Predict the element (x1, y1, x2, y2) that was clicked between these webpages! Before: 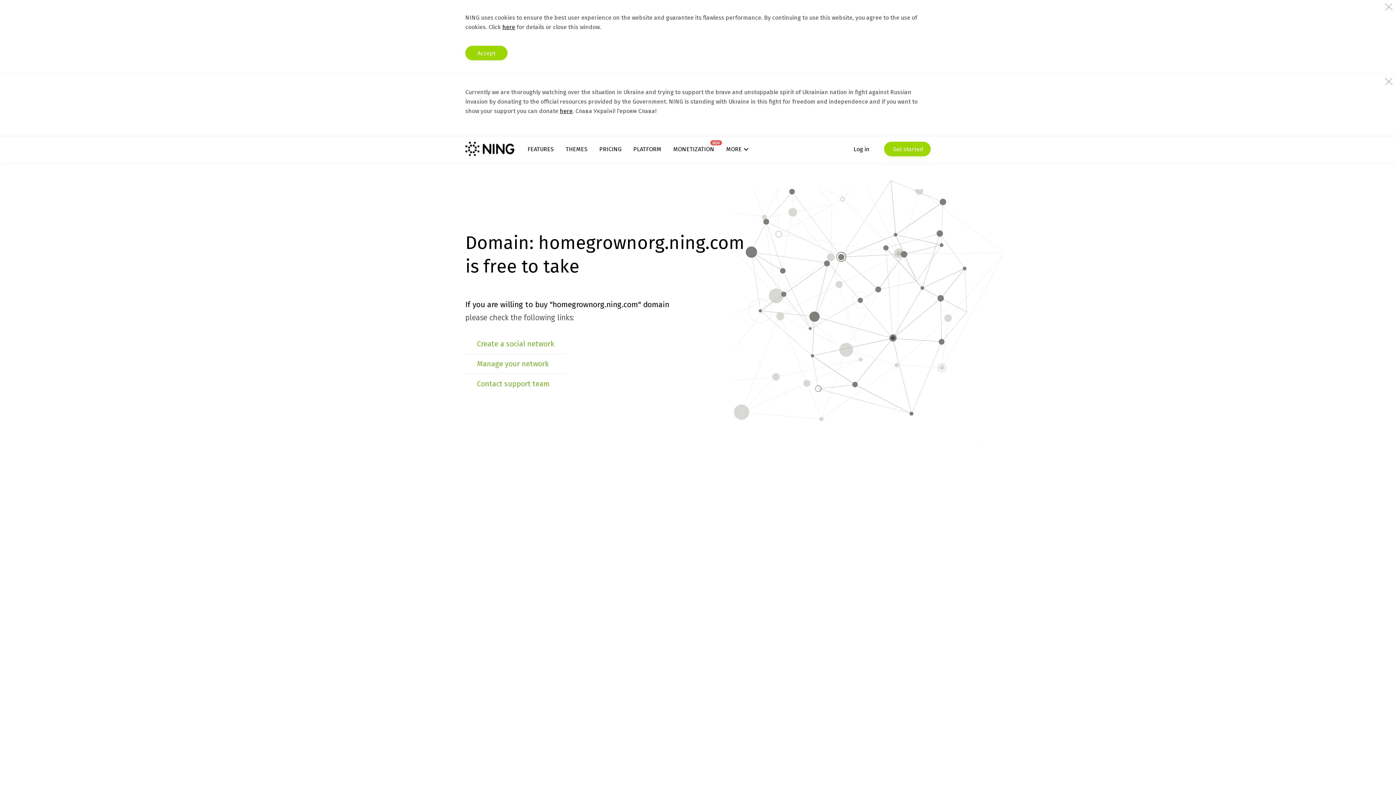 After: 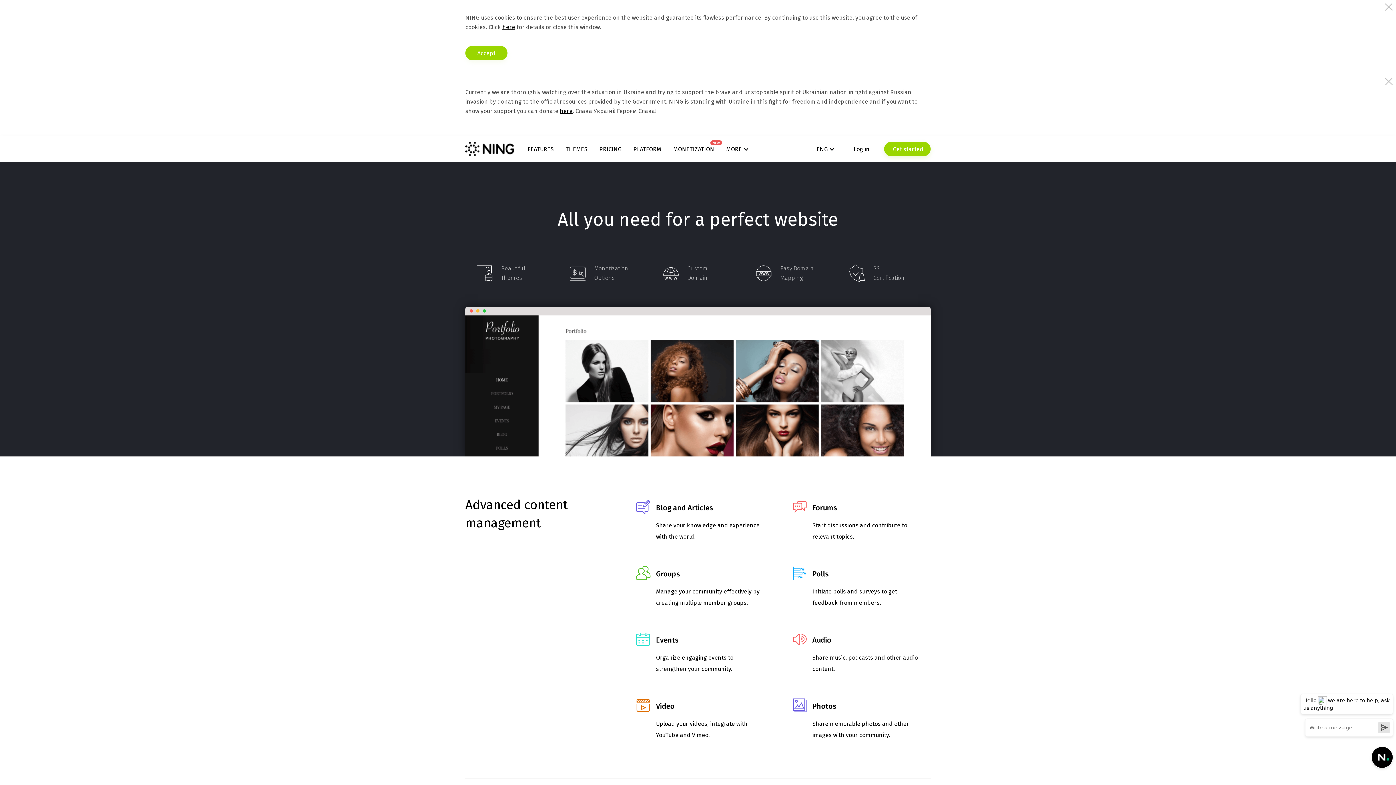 Action: bbox: (527, 145, 553, 152) label: FEATURES